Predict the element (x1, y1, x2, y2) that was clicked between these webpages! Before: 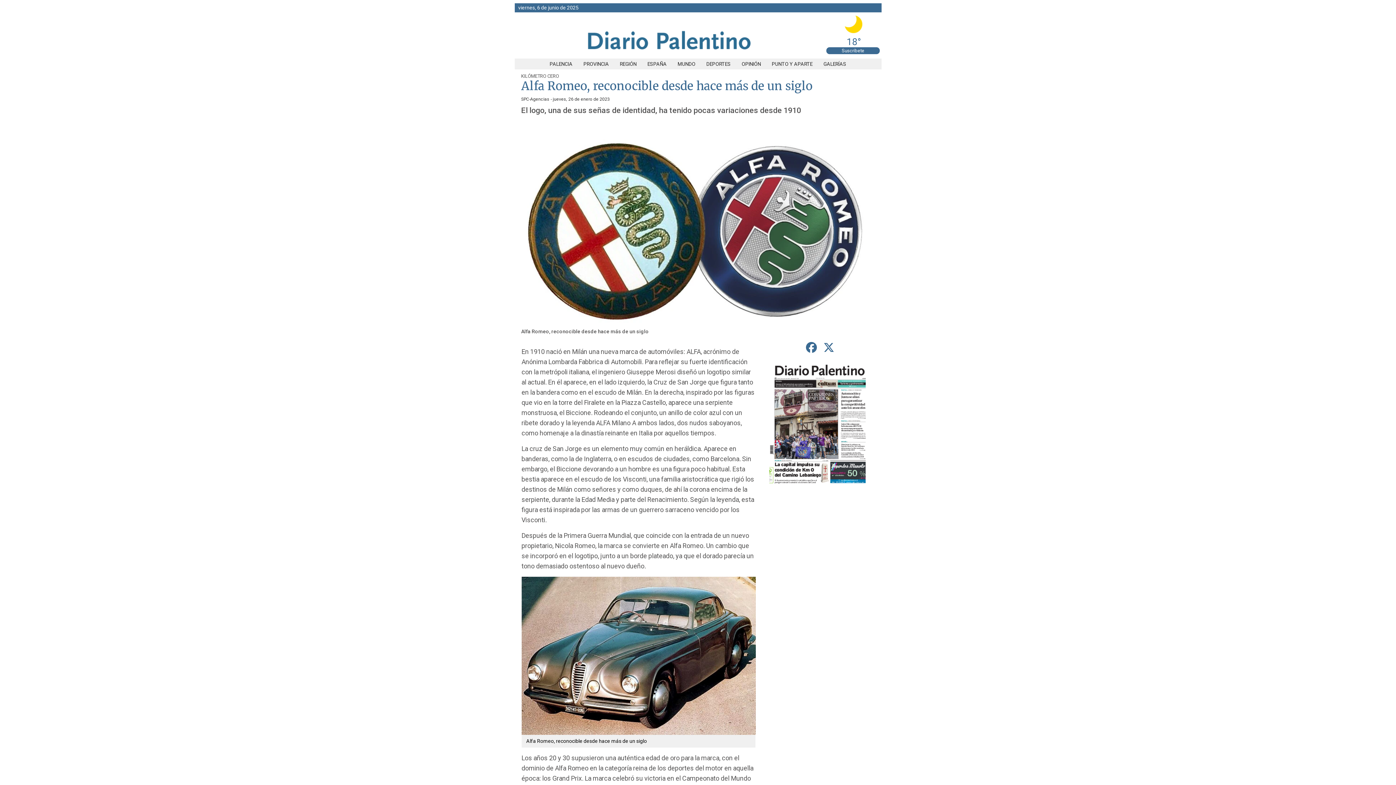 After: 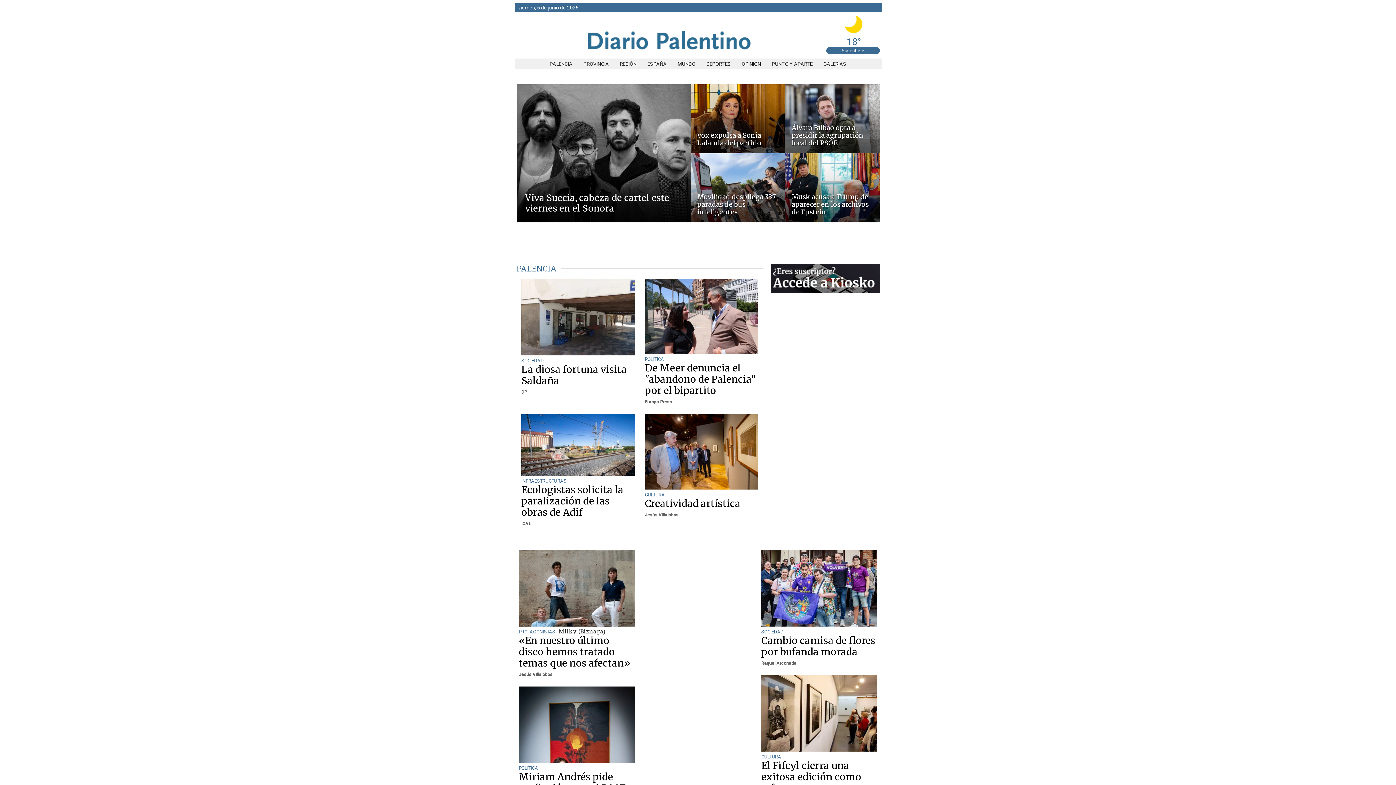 Action: bbox: (585, 53, 755, 58)